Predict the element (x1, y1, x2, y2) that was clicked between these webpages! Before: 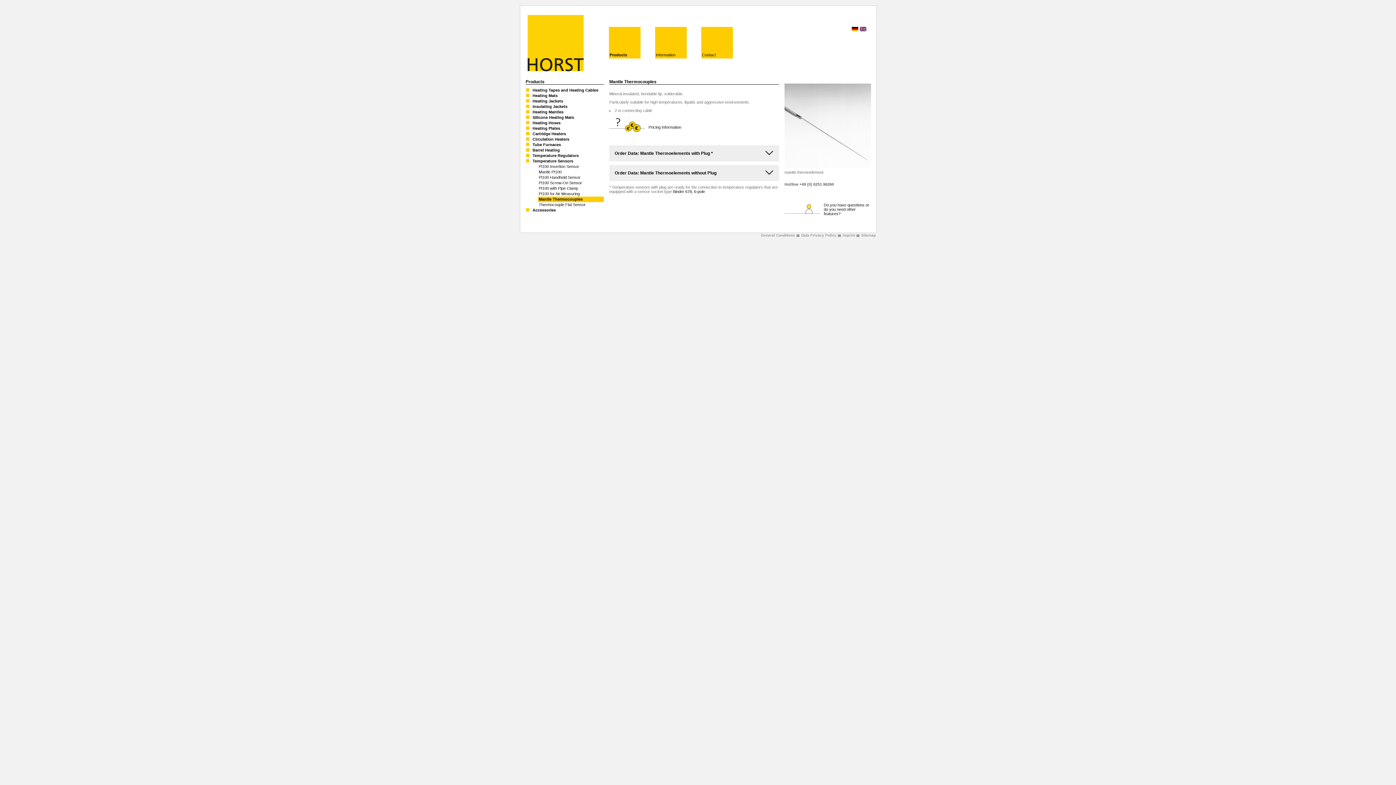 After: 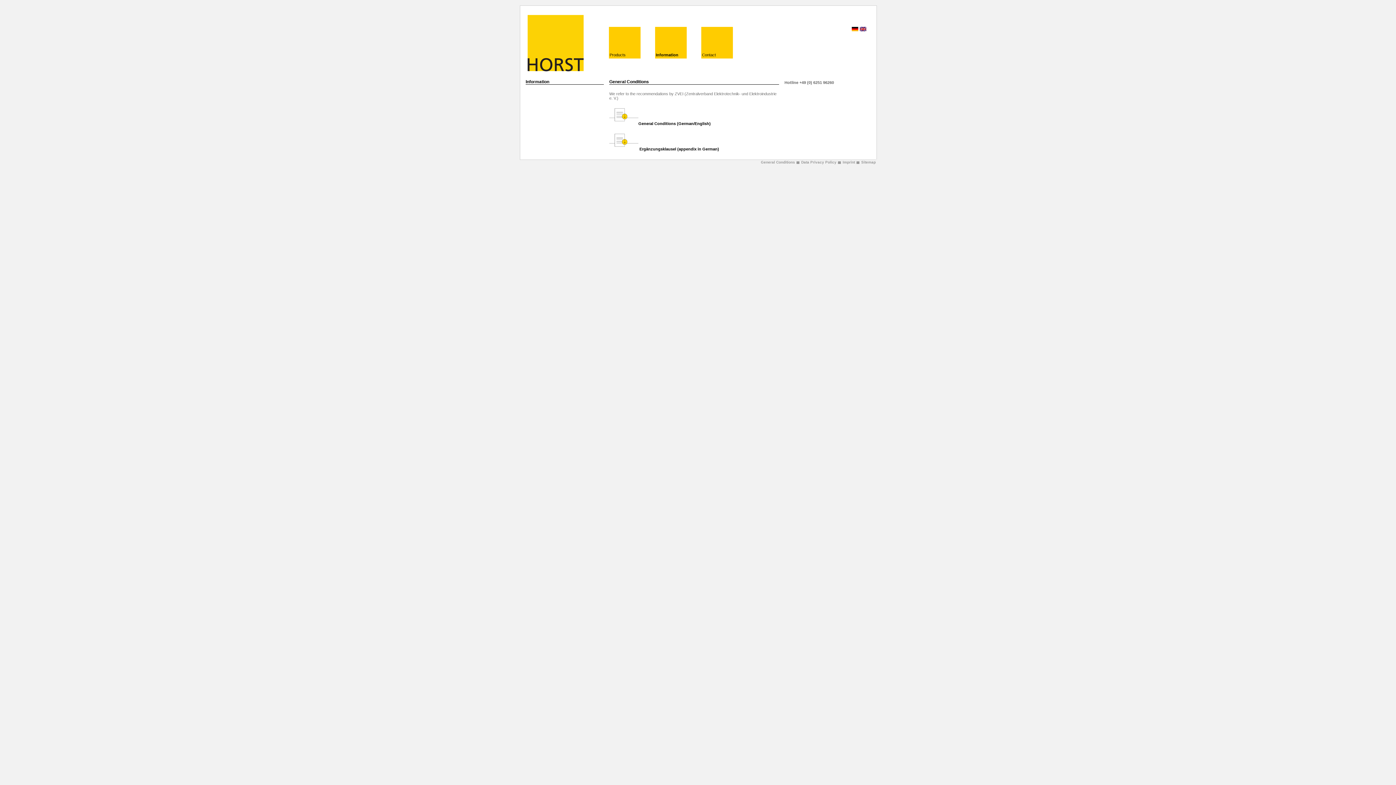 Action: bbox: (759, 233, 799, 237) label: General Conditions